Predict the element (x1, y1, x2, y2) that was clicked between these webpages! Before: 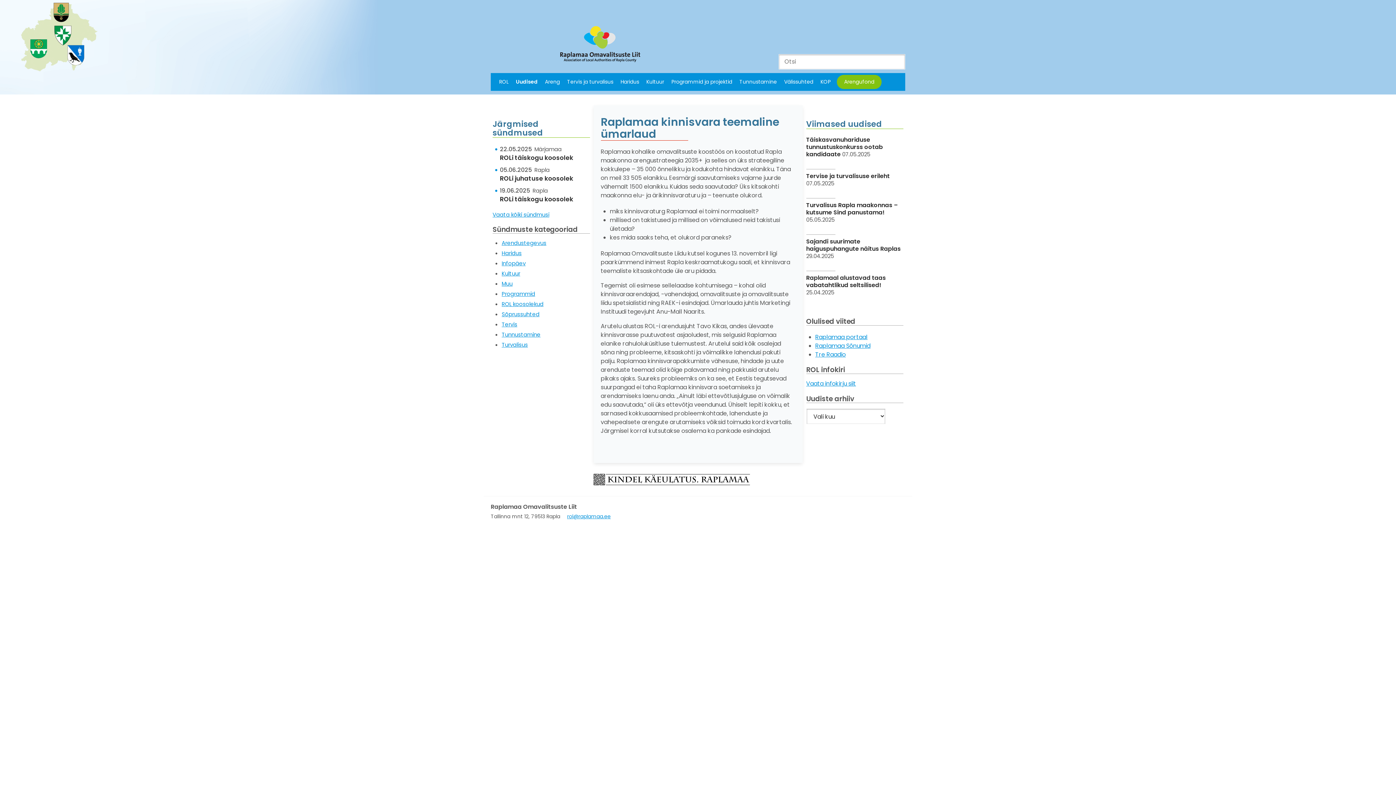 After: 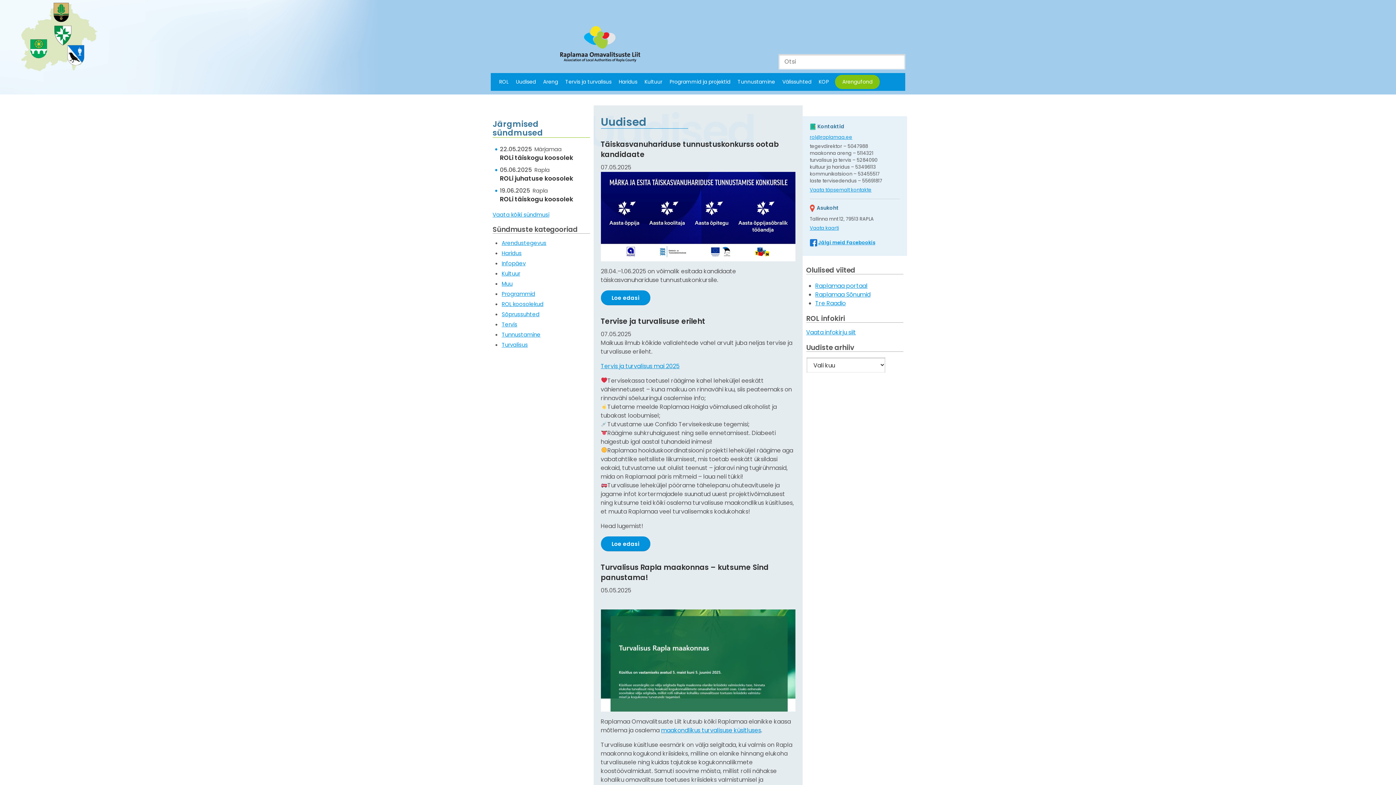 Action: bbox: (560, 26, 640, 62)